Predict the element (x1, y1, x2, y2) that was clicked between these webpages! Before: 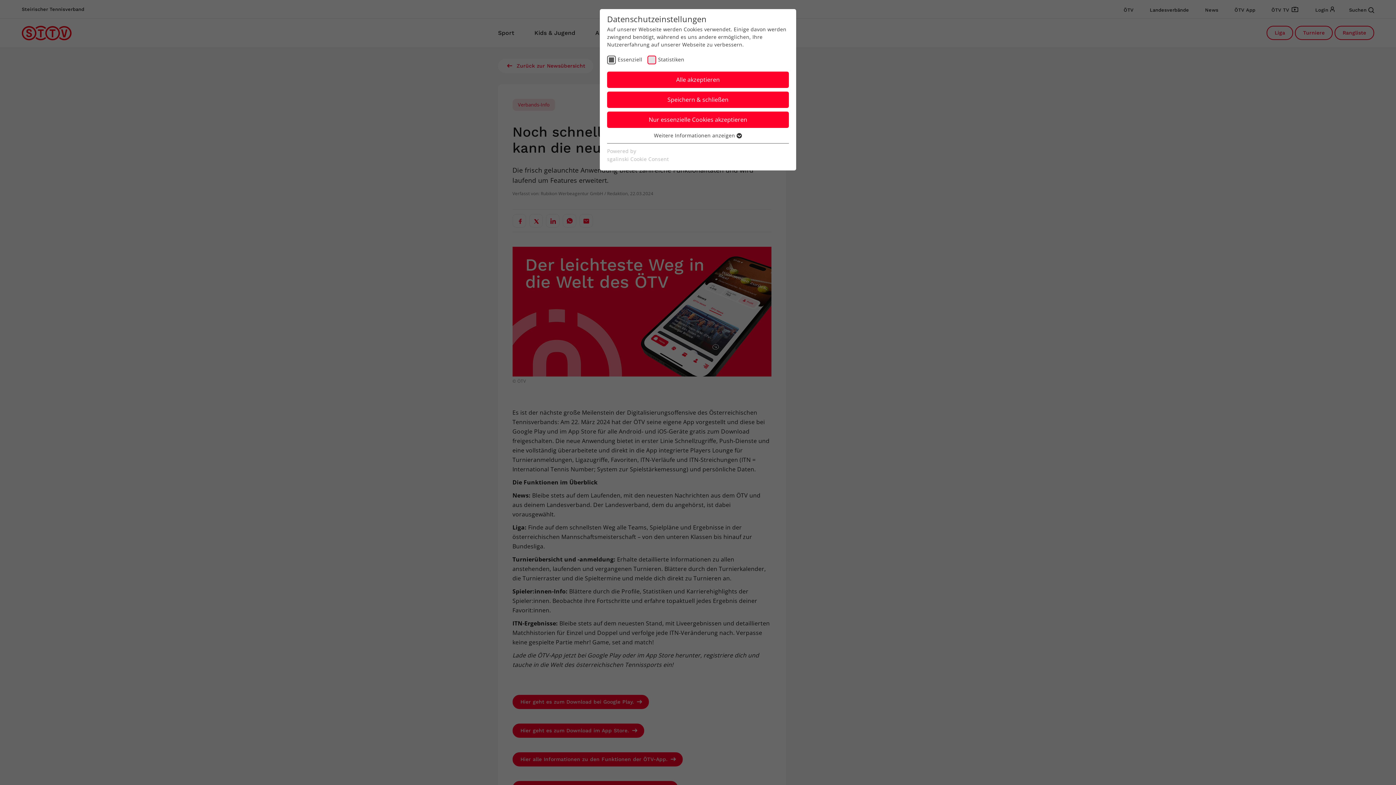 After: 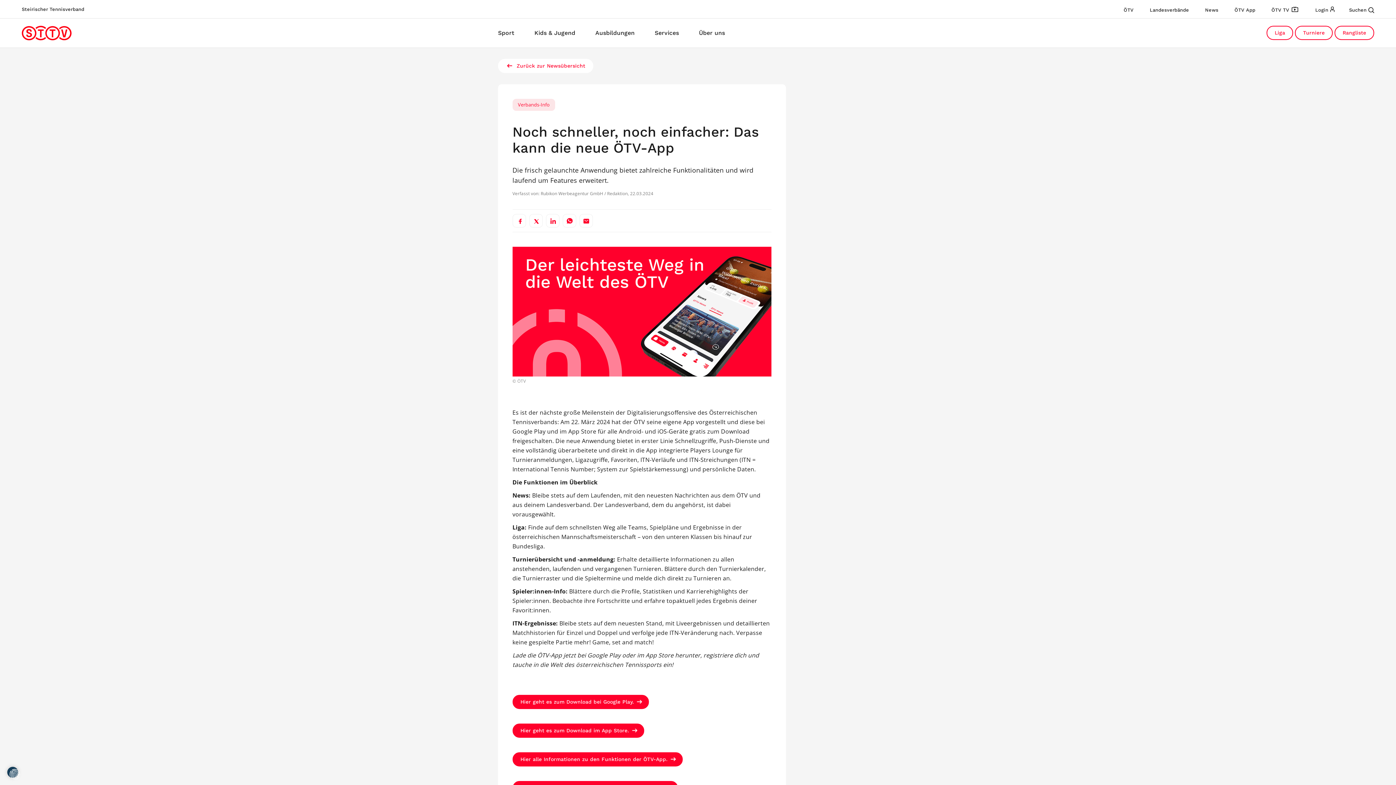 Action: bbox: (607, 91, 789, 108) label: Speichern & schließen